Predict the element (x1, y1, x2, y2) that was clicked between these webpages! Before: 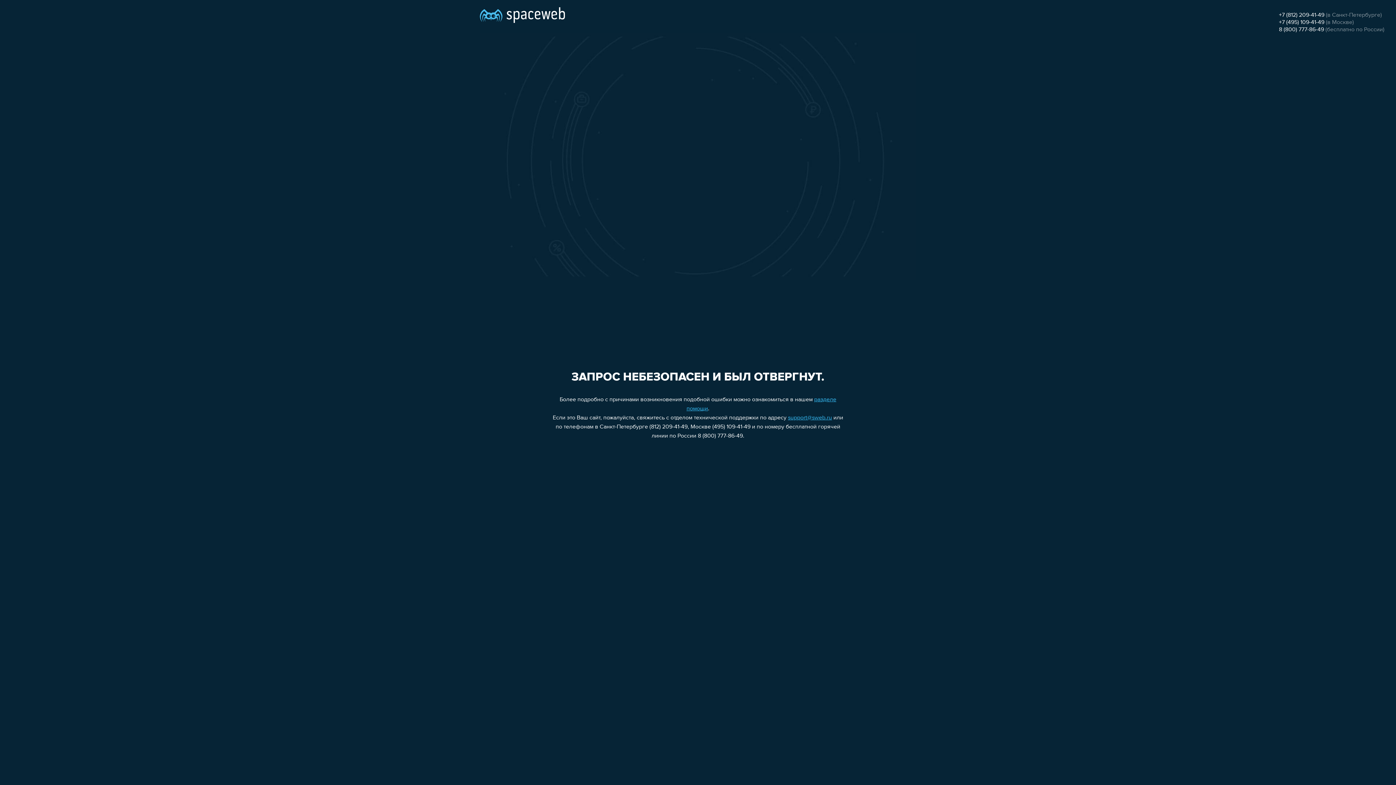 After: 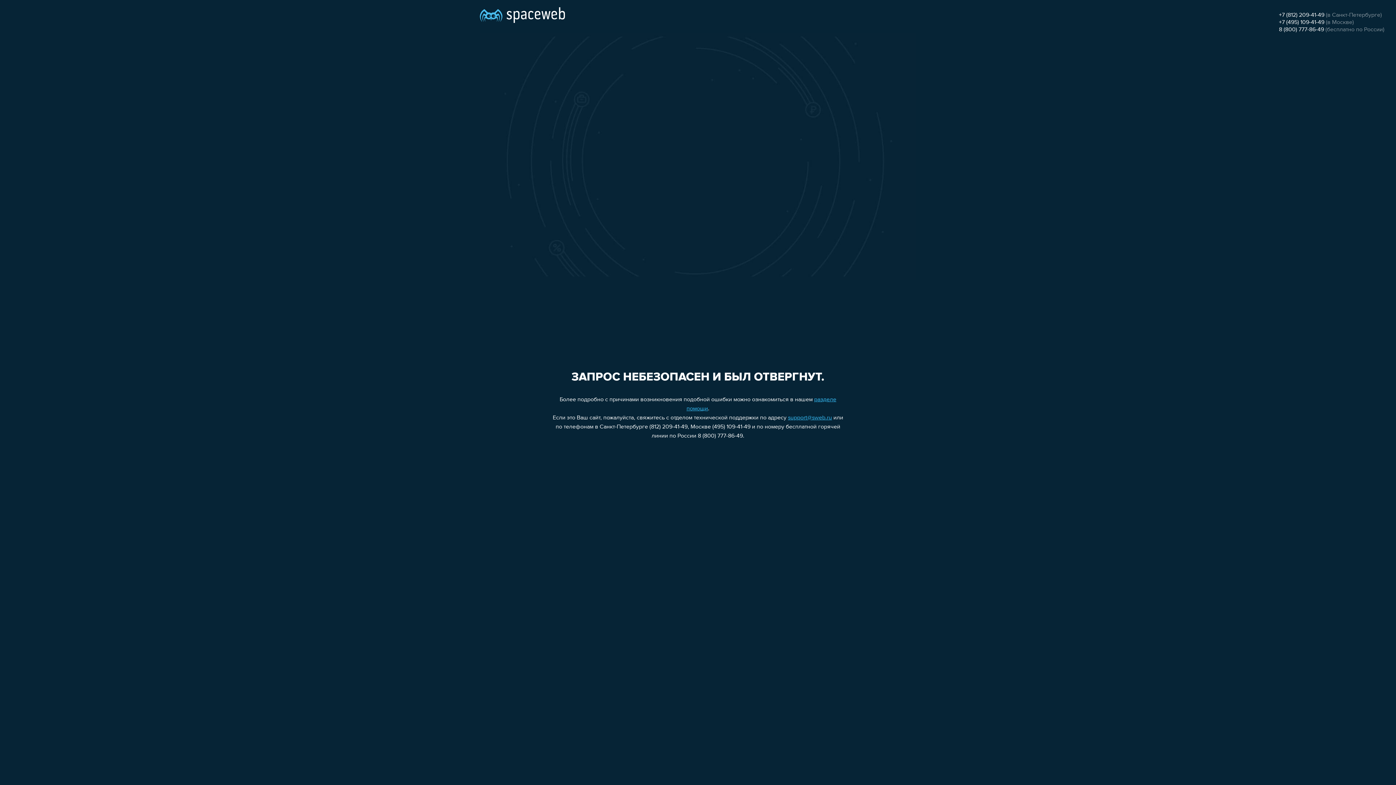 Action: label: +7 (812) 209-41-49 bbox: (1279, 12, 1324, 18)